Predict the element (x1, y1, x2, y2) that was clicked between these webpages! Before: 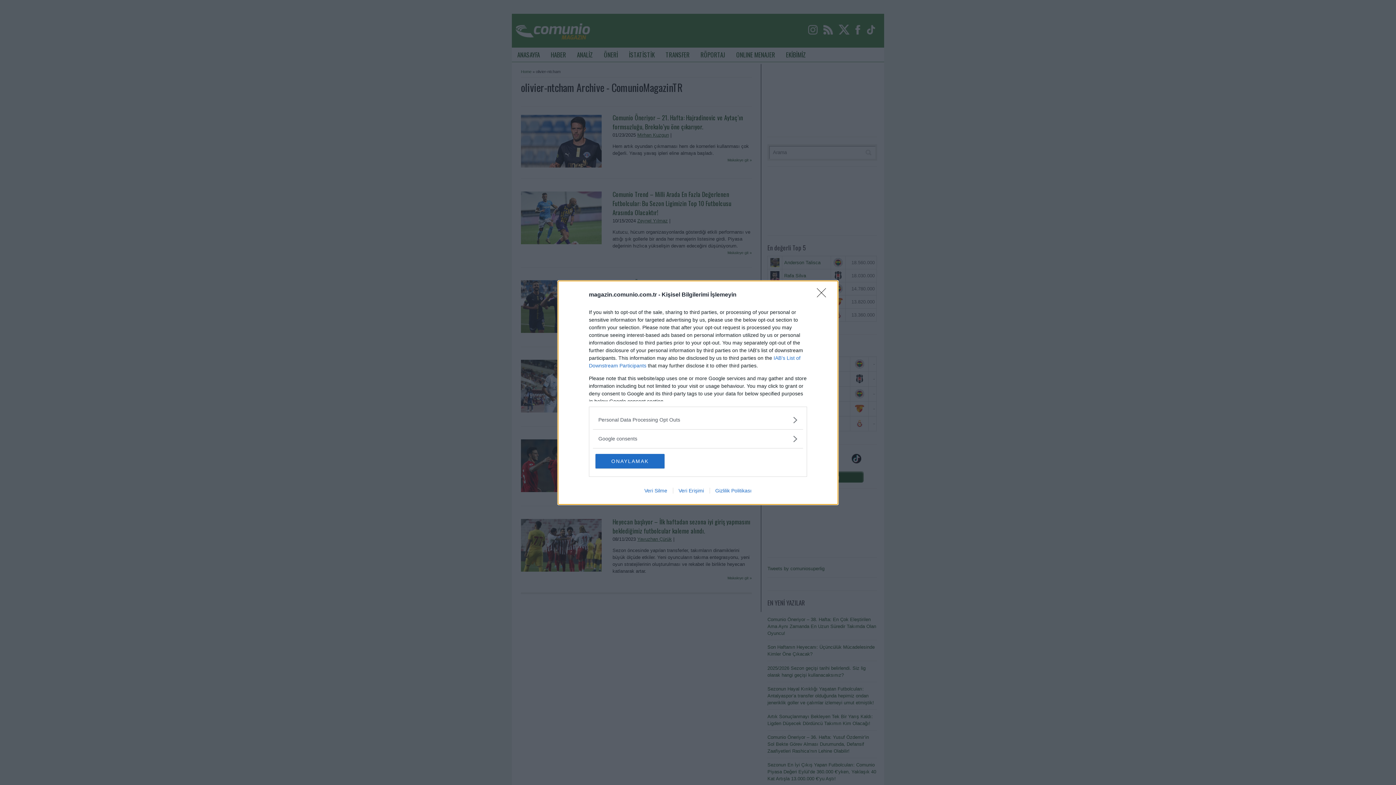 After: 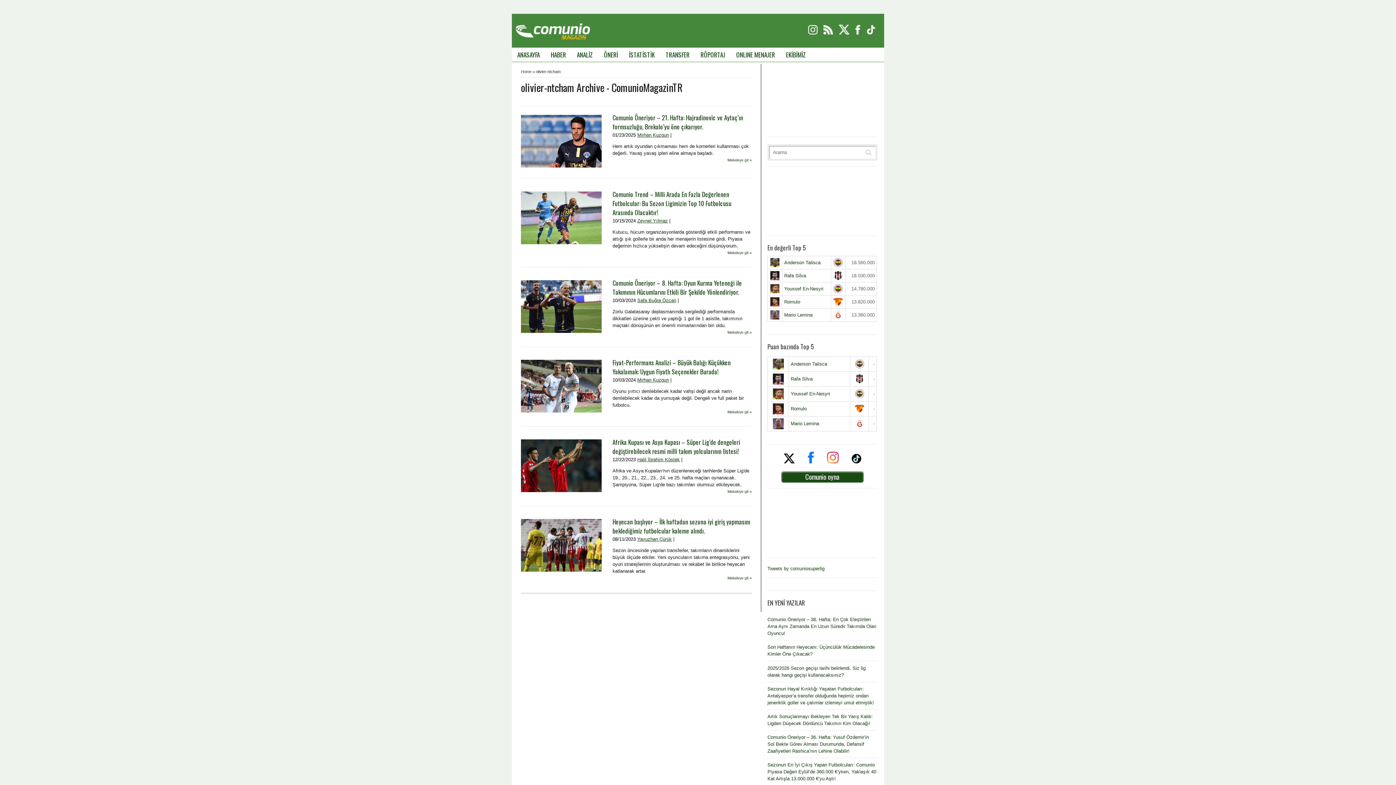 Action: bbox: (817, 288, 830, 302) label: Close